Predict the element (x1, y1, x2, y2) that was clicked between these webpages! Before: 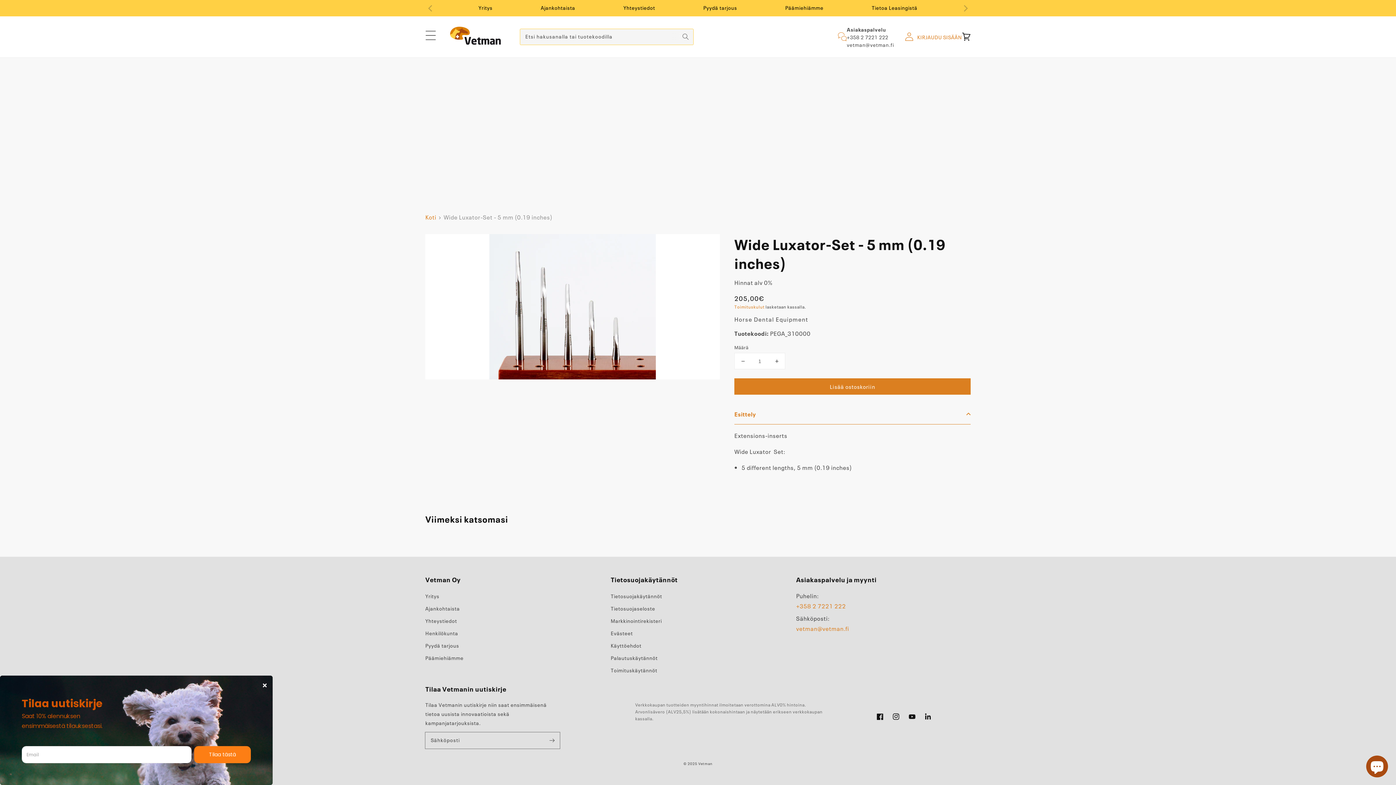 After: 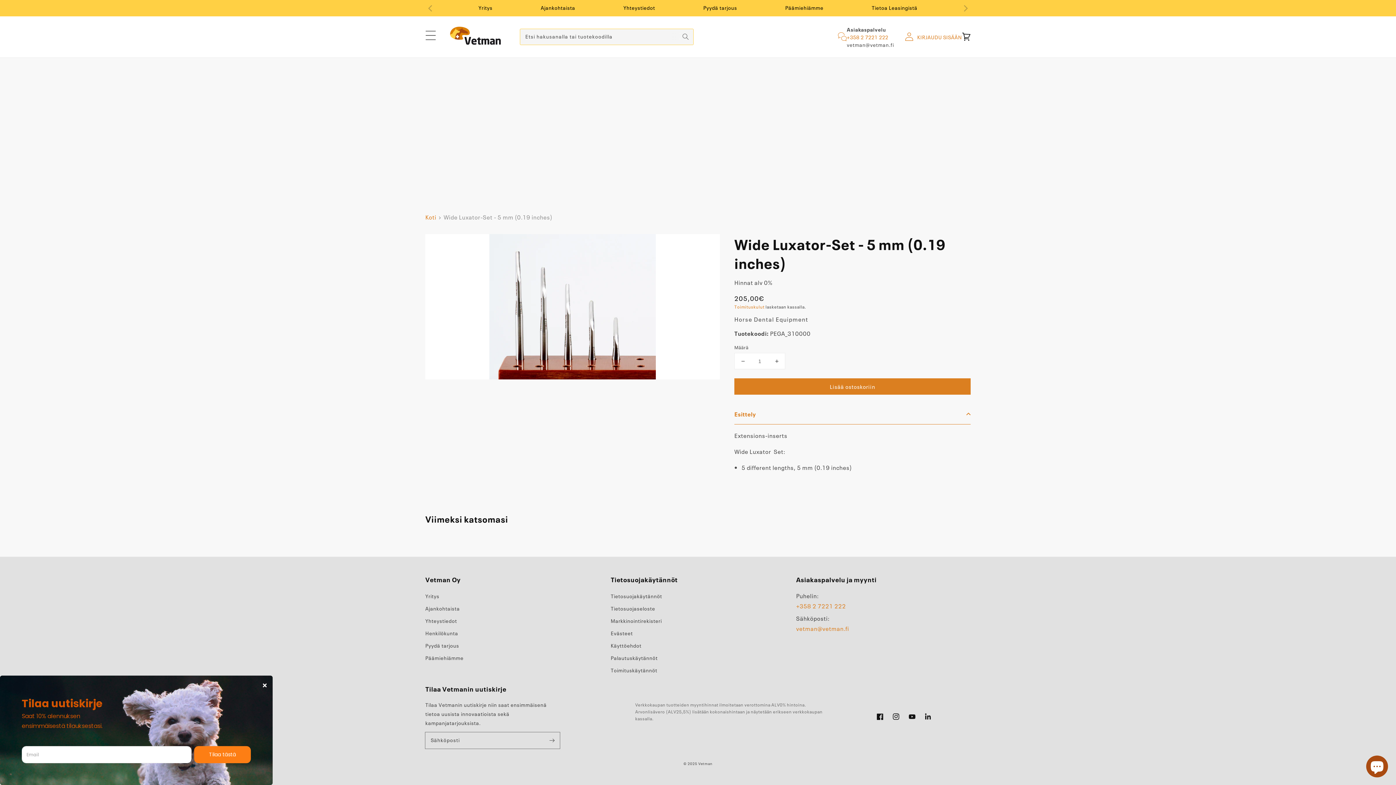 Action: bbox: (847, 33, 888, 40) label: +358 2 7221 222